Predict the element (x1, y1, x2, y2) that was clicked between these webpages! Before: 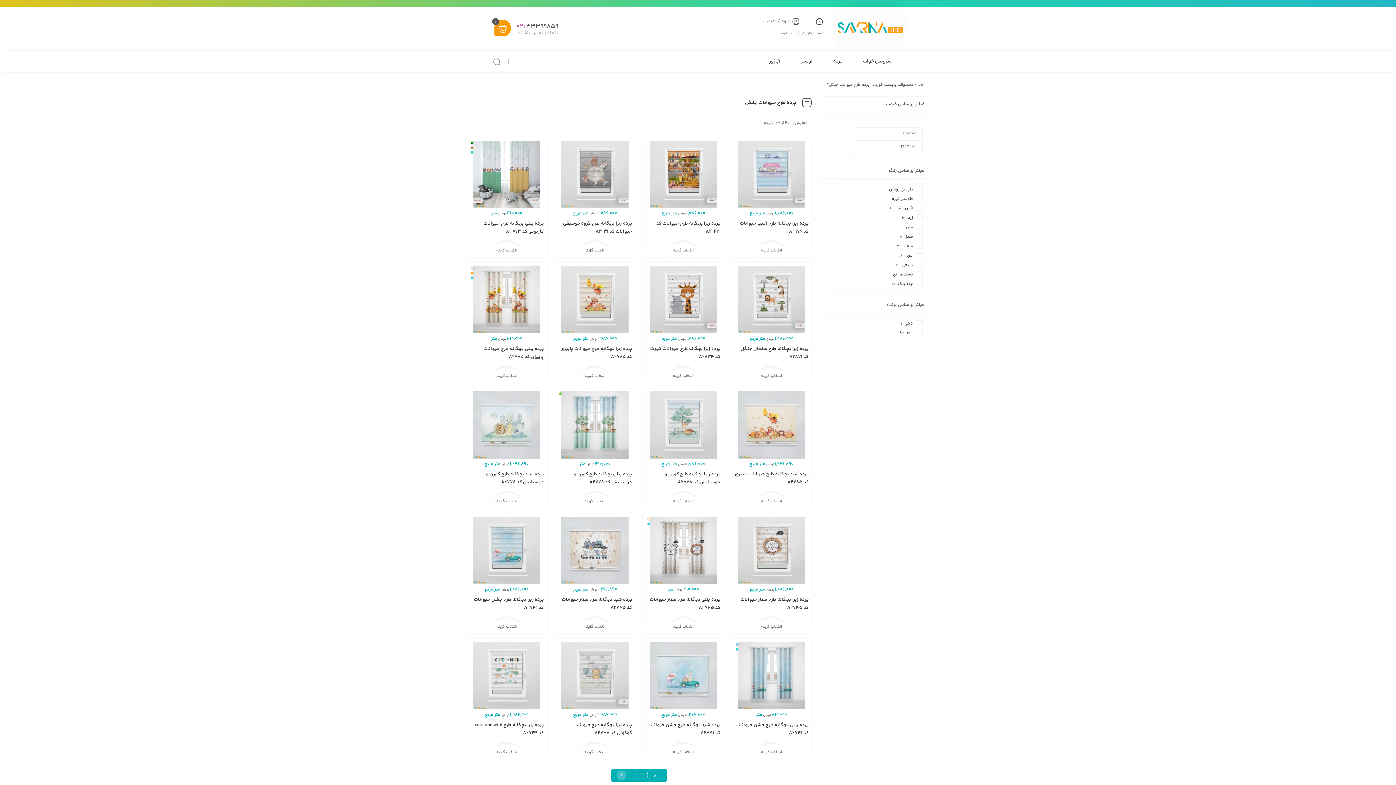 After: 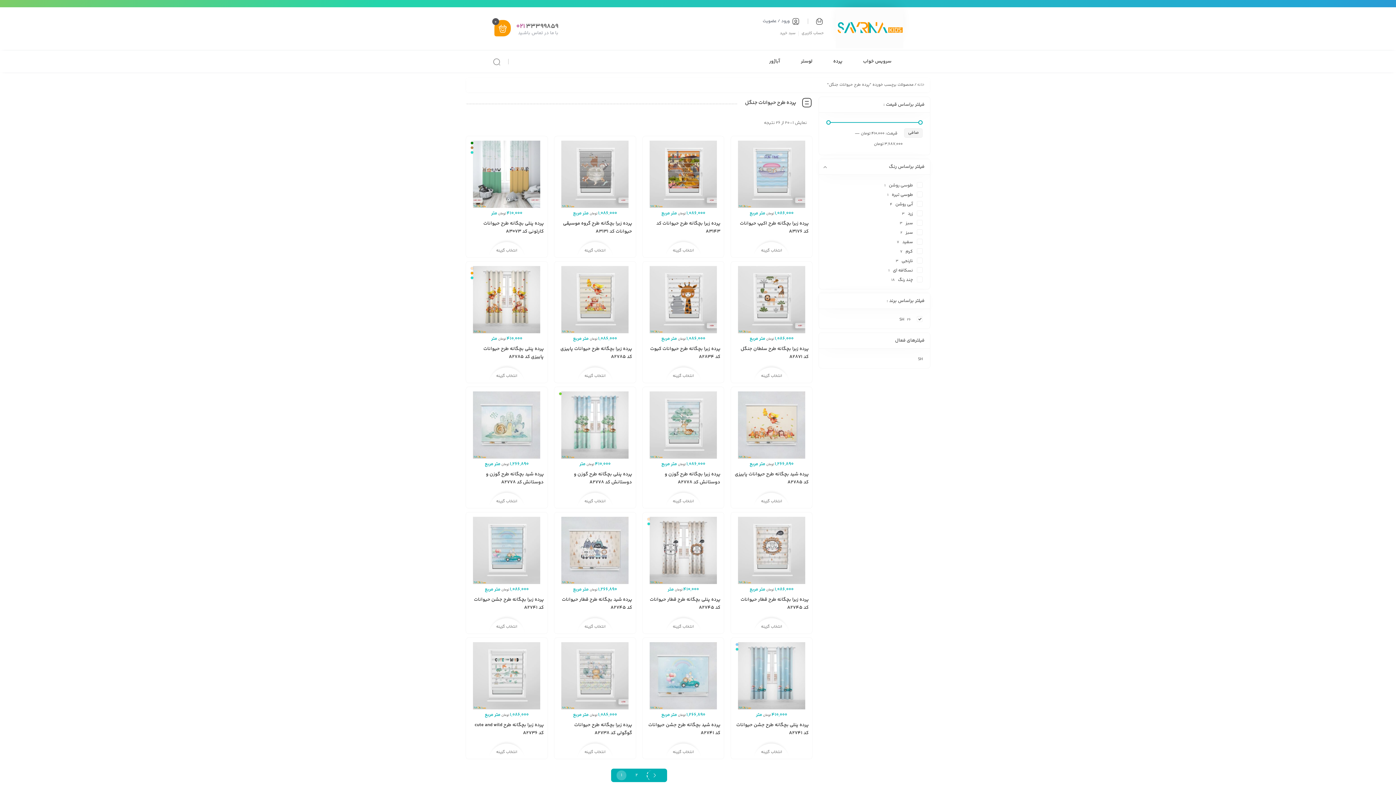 Action: label: SH bbox: (899, 329, 904, 336)